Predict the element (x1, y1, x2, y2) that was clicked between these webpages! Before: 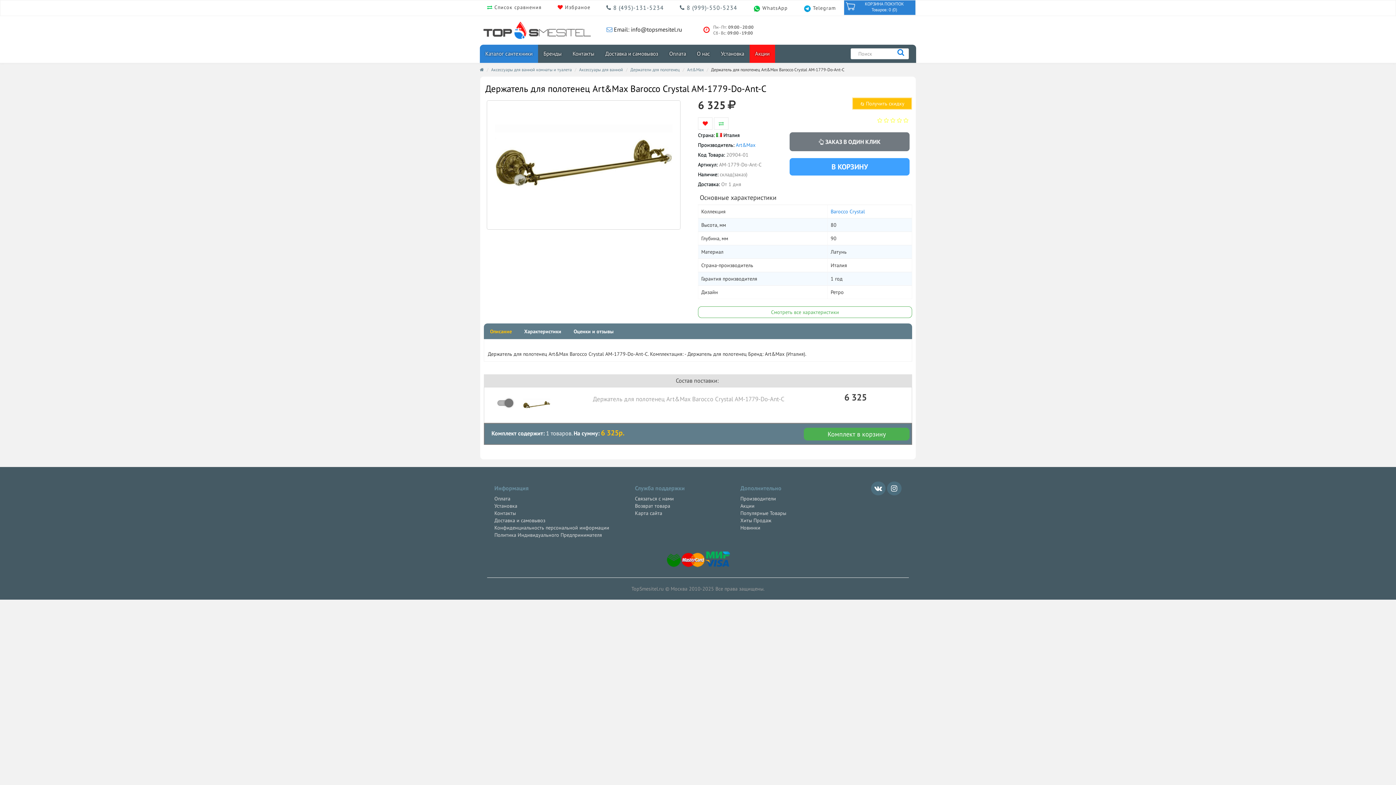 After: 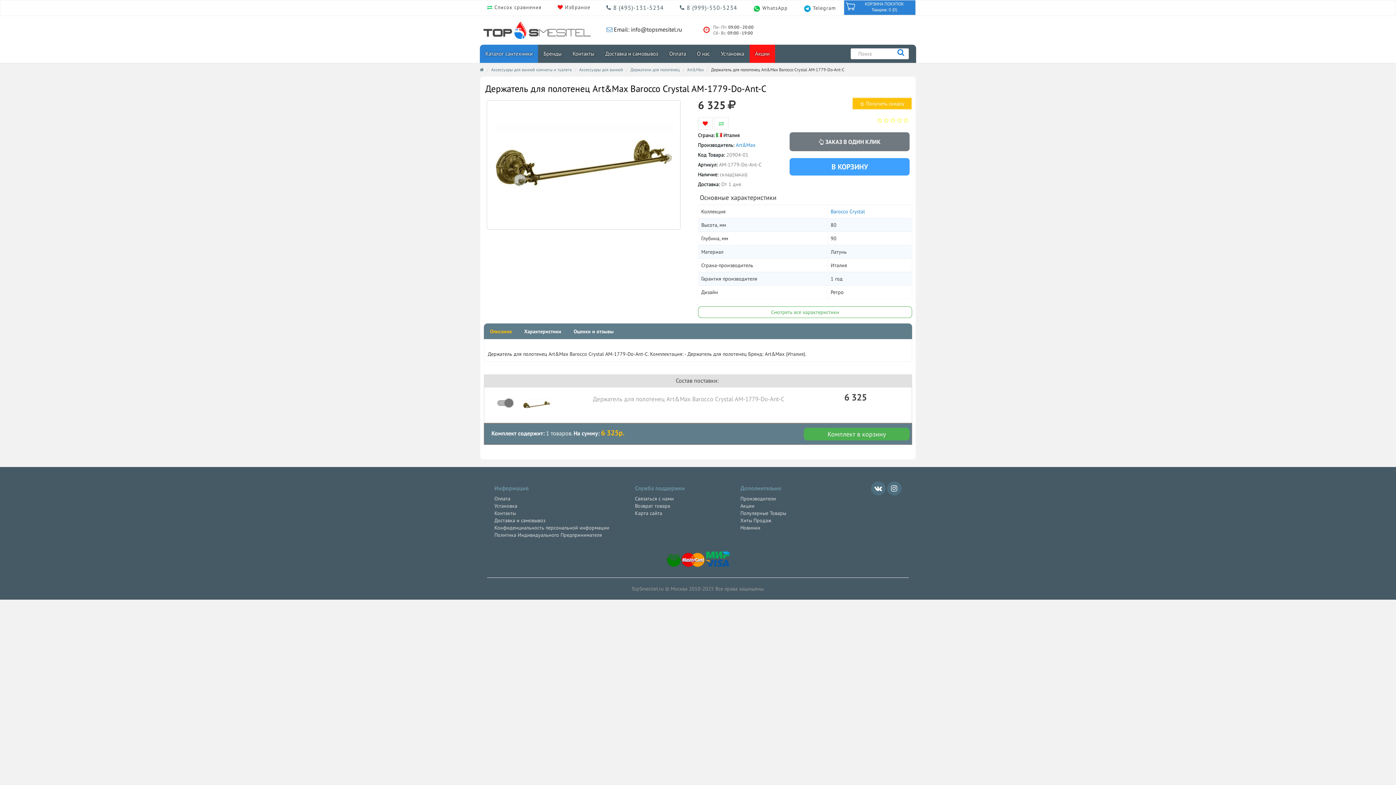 Action: bbox: (484, 324, 517, 339) label: Описание